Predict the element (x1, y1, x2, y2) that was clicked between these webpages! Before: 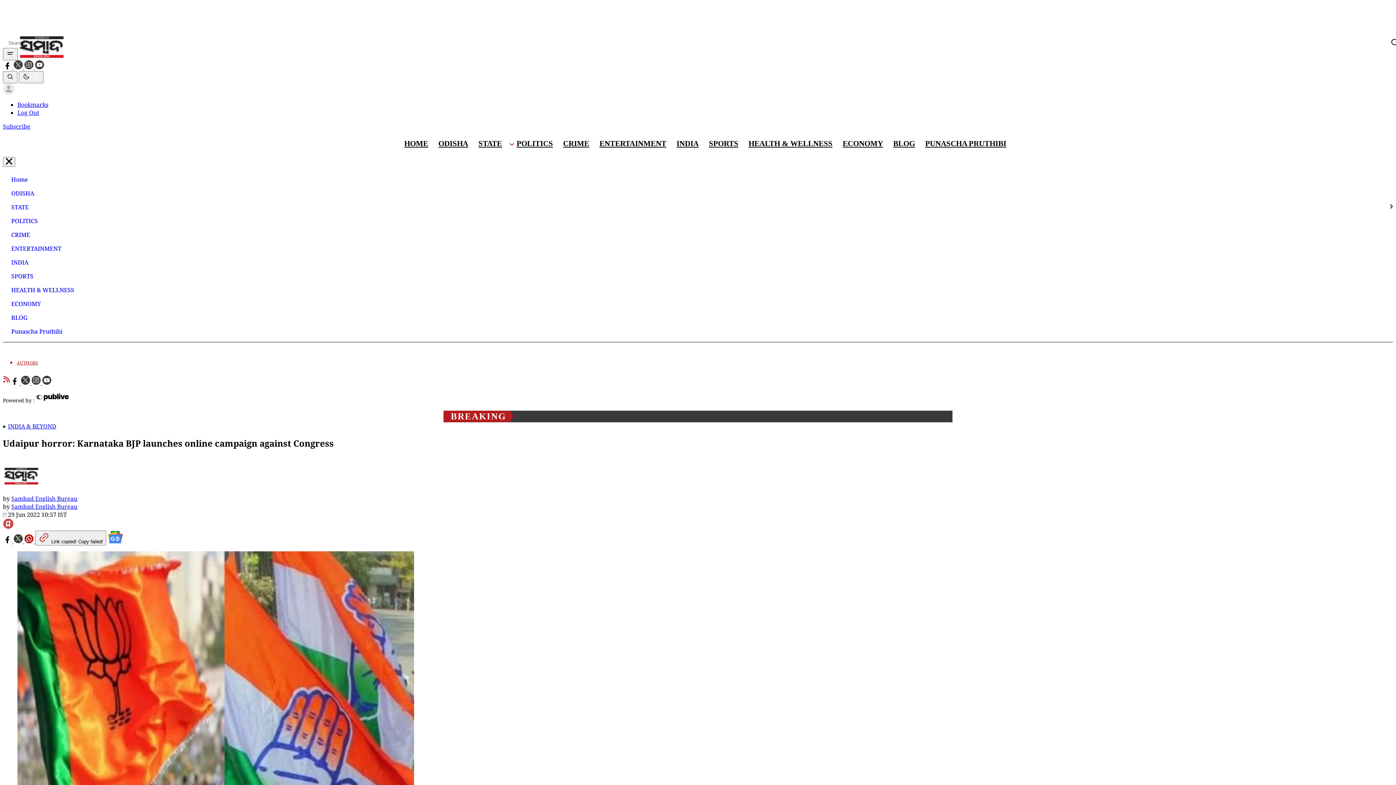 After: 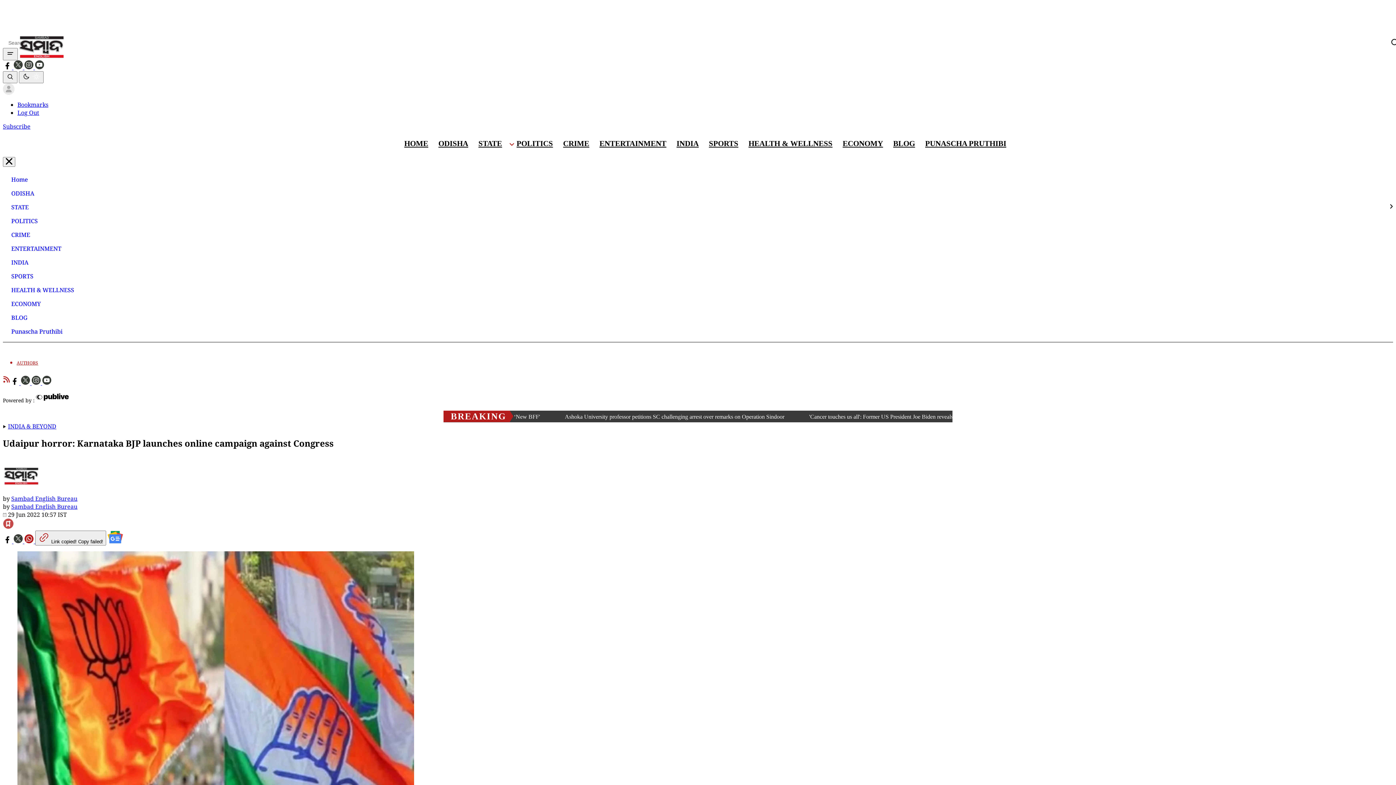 Action: bbox: (2, 36, 1393, 49)